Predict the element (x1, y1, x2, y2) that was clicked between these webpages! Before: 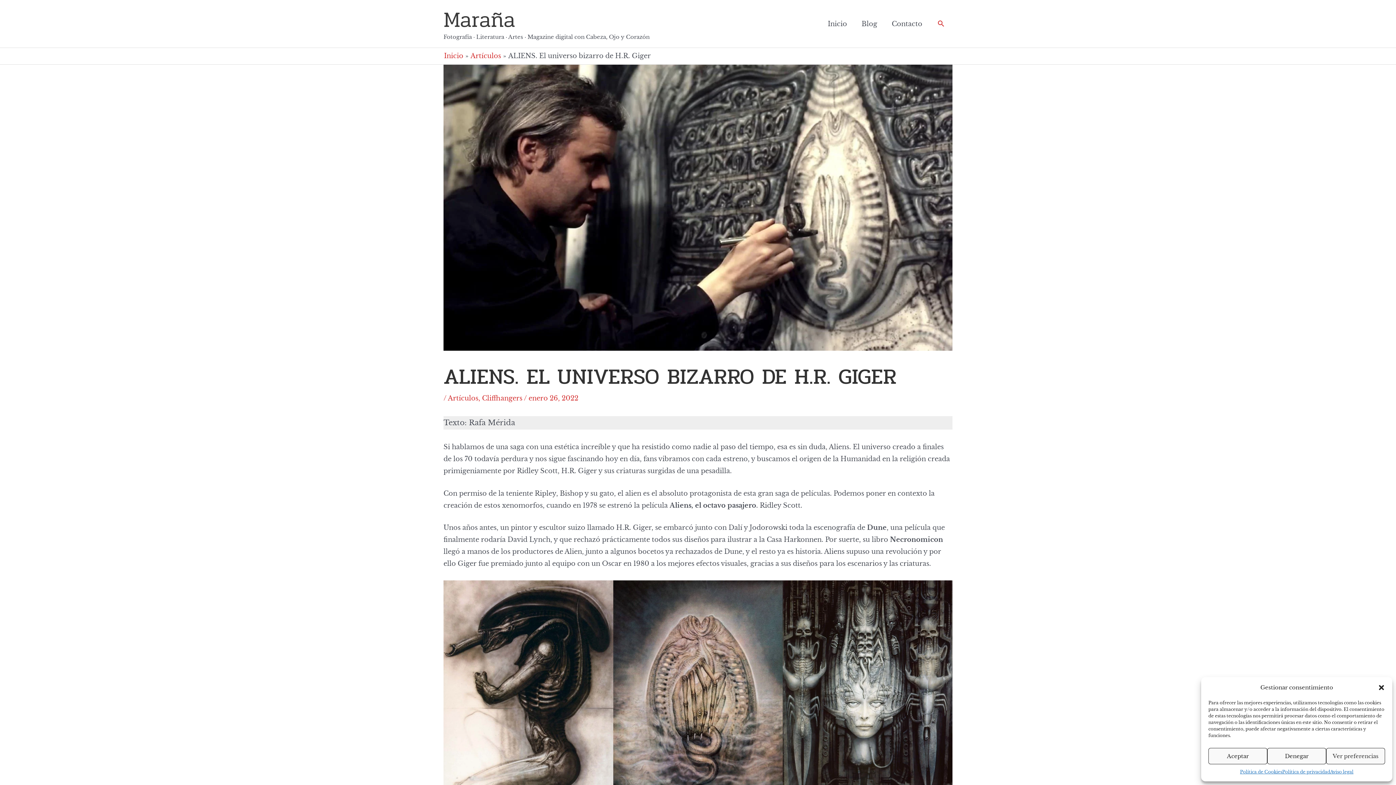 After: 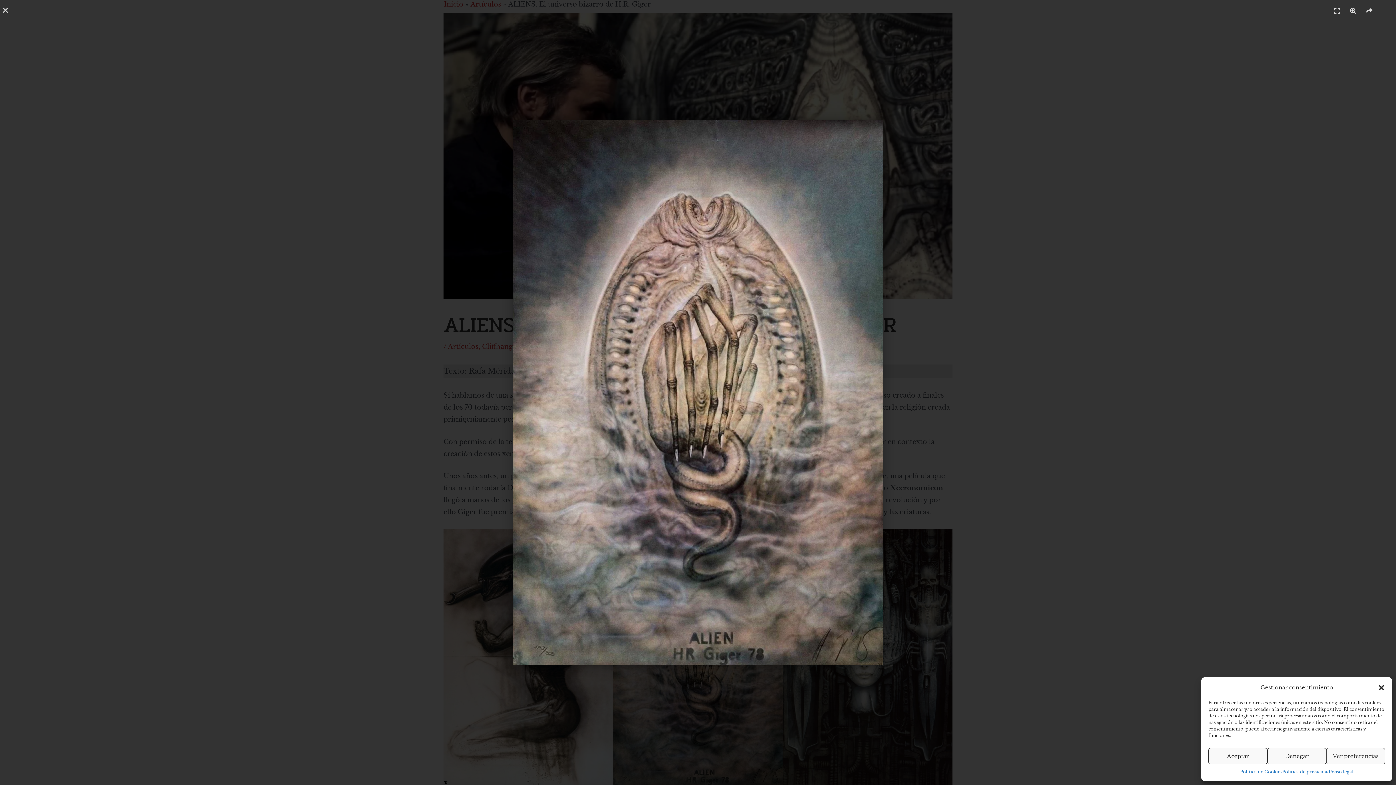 Action: bbox: (613, 580, 783, 837)